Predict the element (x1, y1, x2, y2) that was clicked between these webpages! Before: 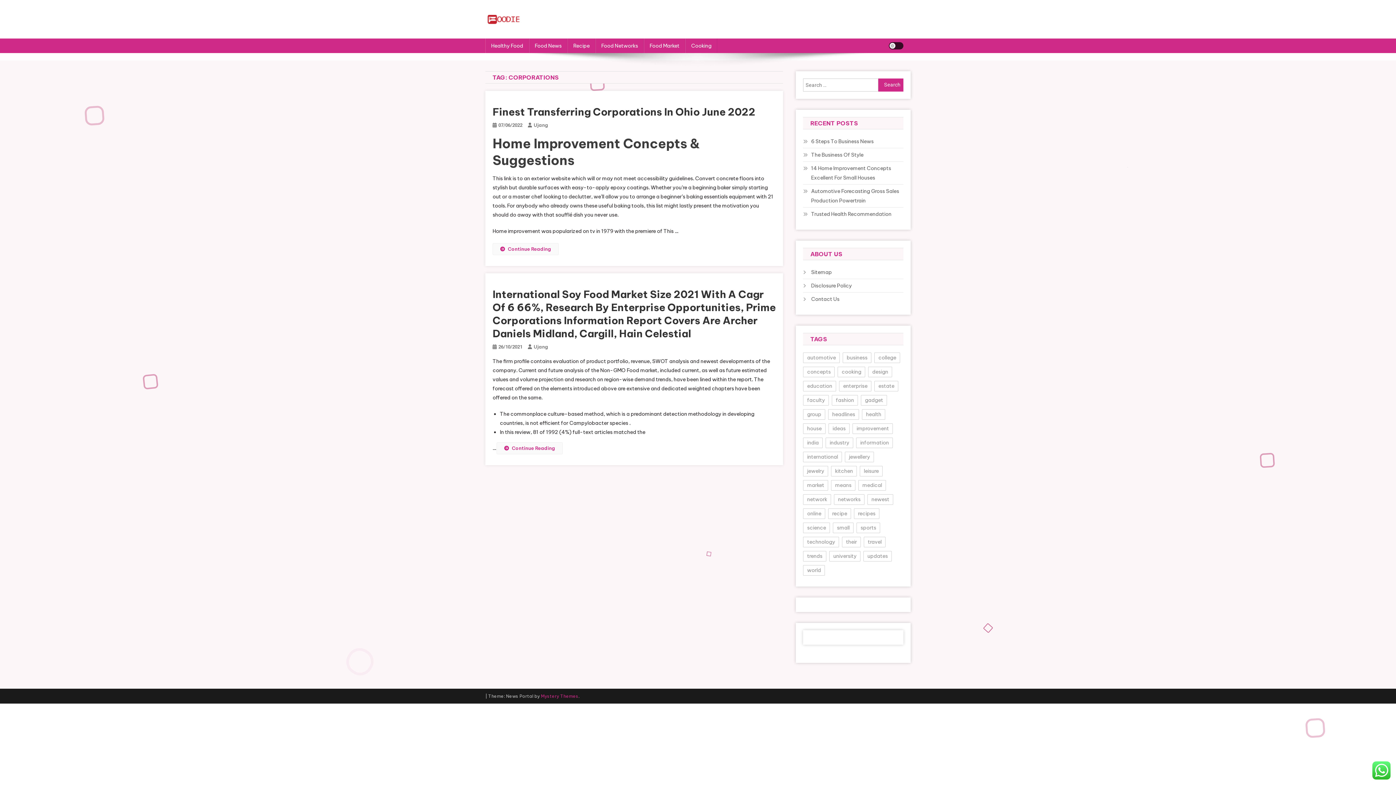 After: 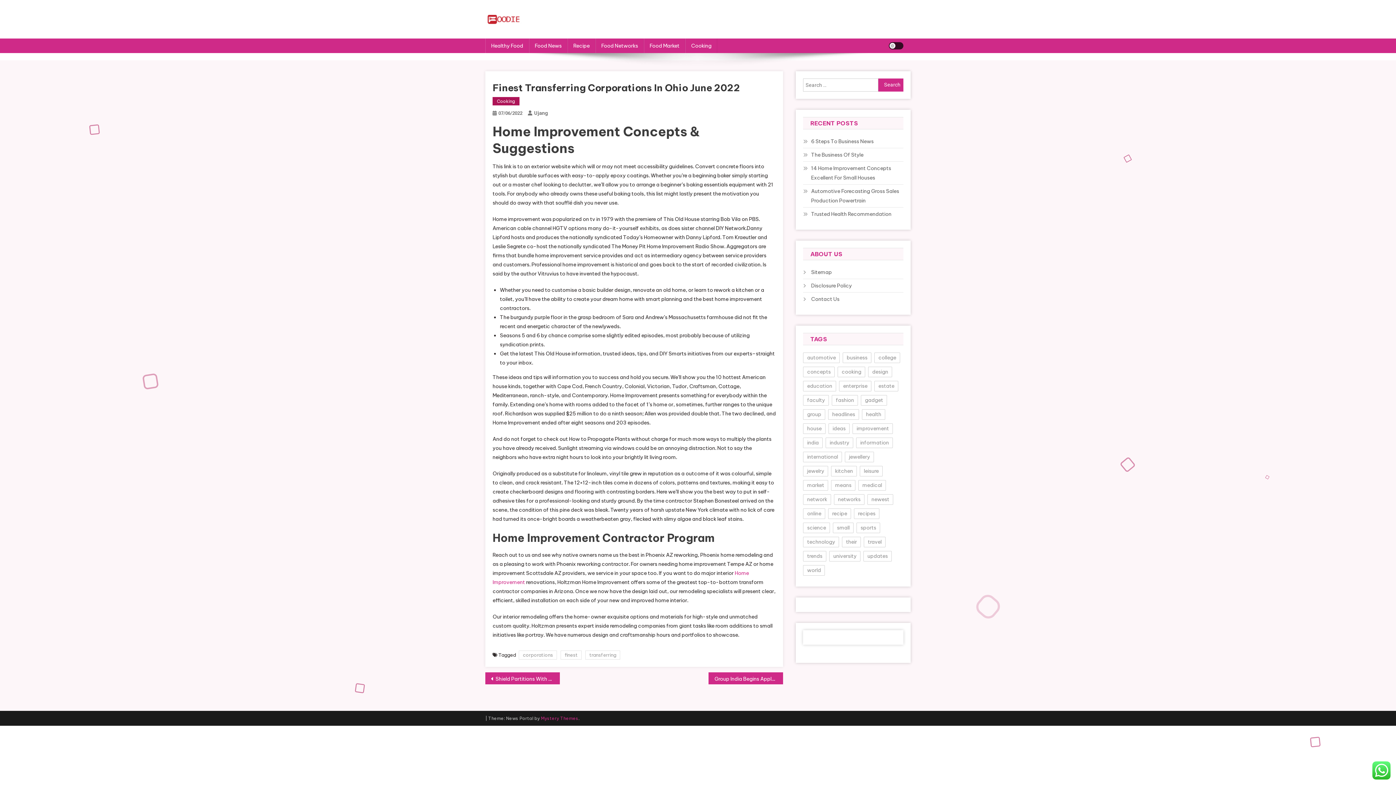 Action: label: 07/06/2022 bbox: (498, 122, 522, 127)